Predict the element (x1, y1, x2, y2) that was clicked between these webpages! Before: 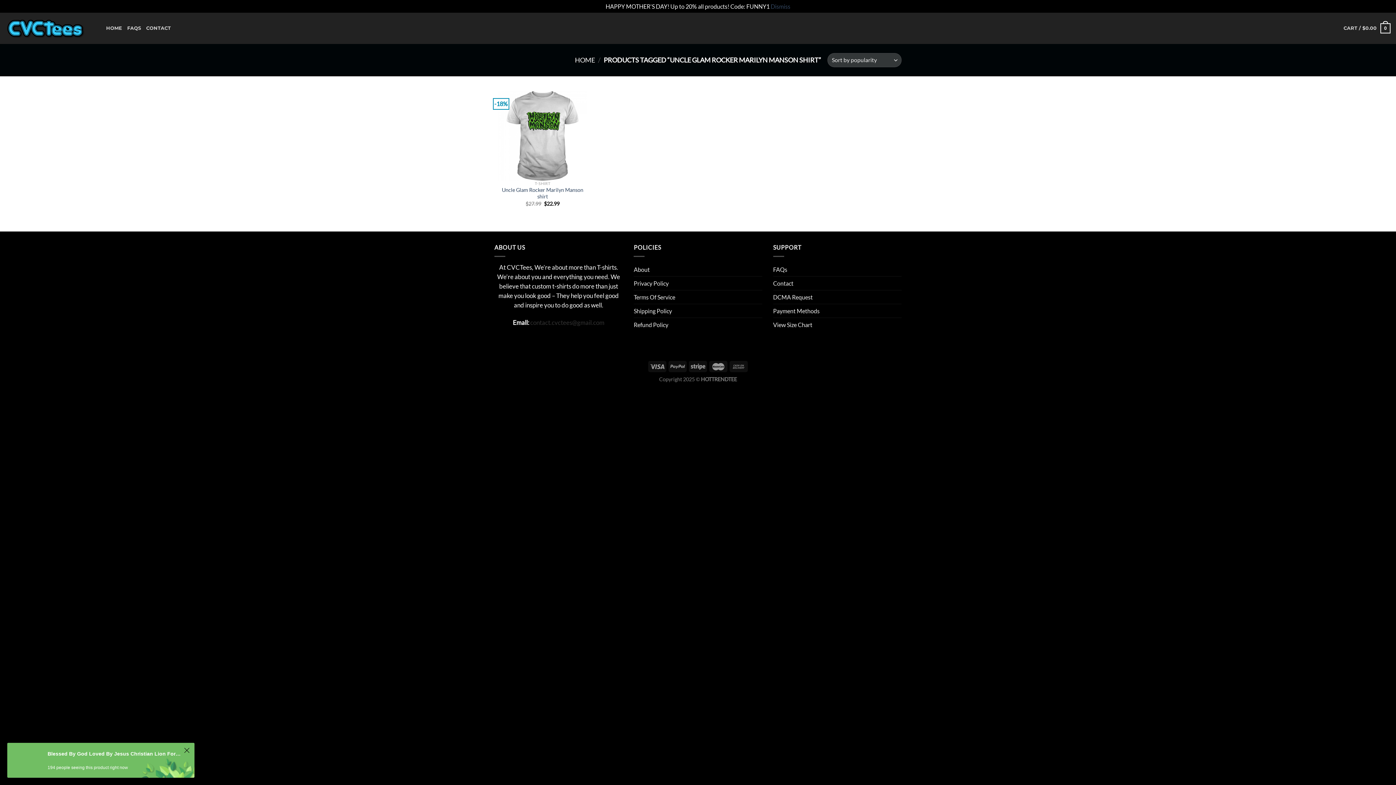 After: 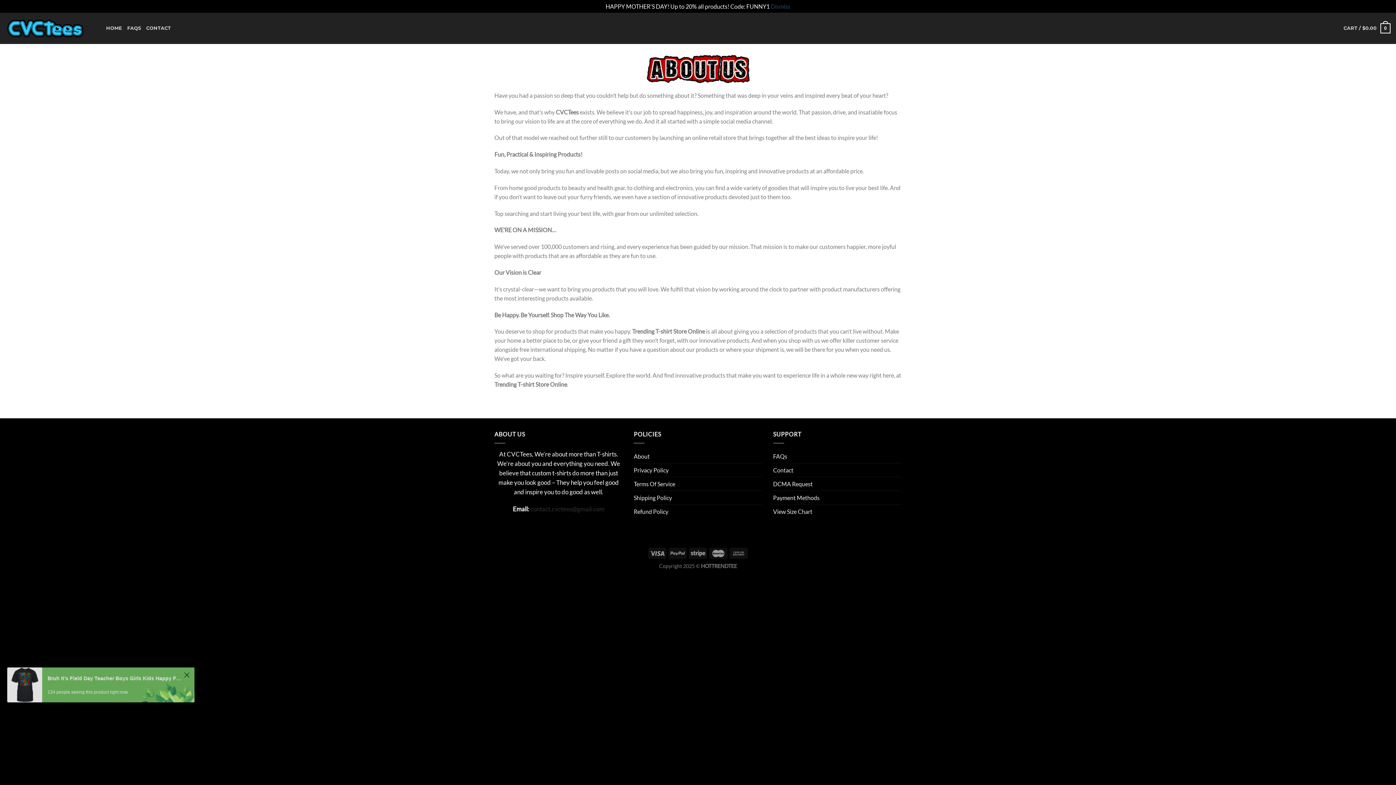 Action: bbox: (633, 262, 649, 276) label: About